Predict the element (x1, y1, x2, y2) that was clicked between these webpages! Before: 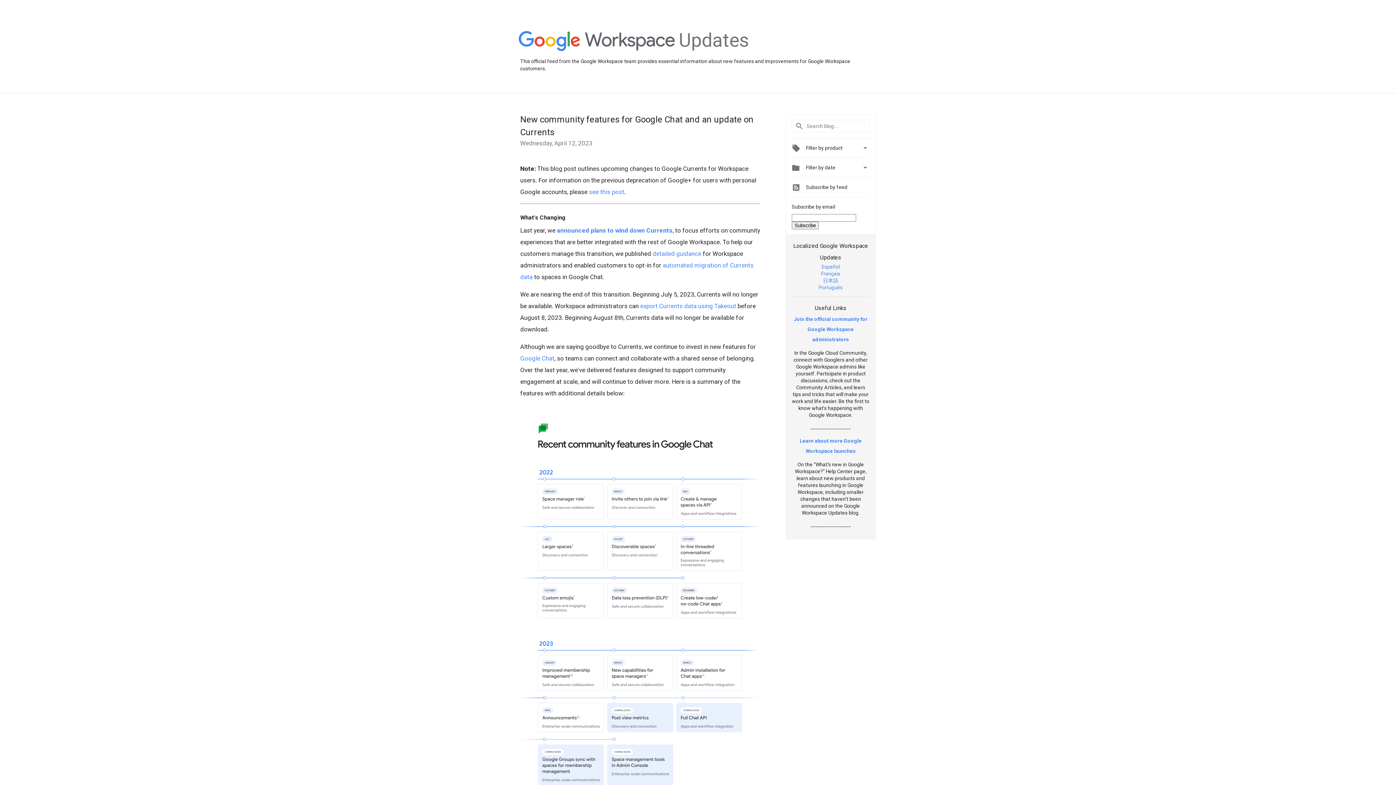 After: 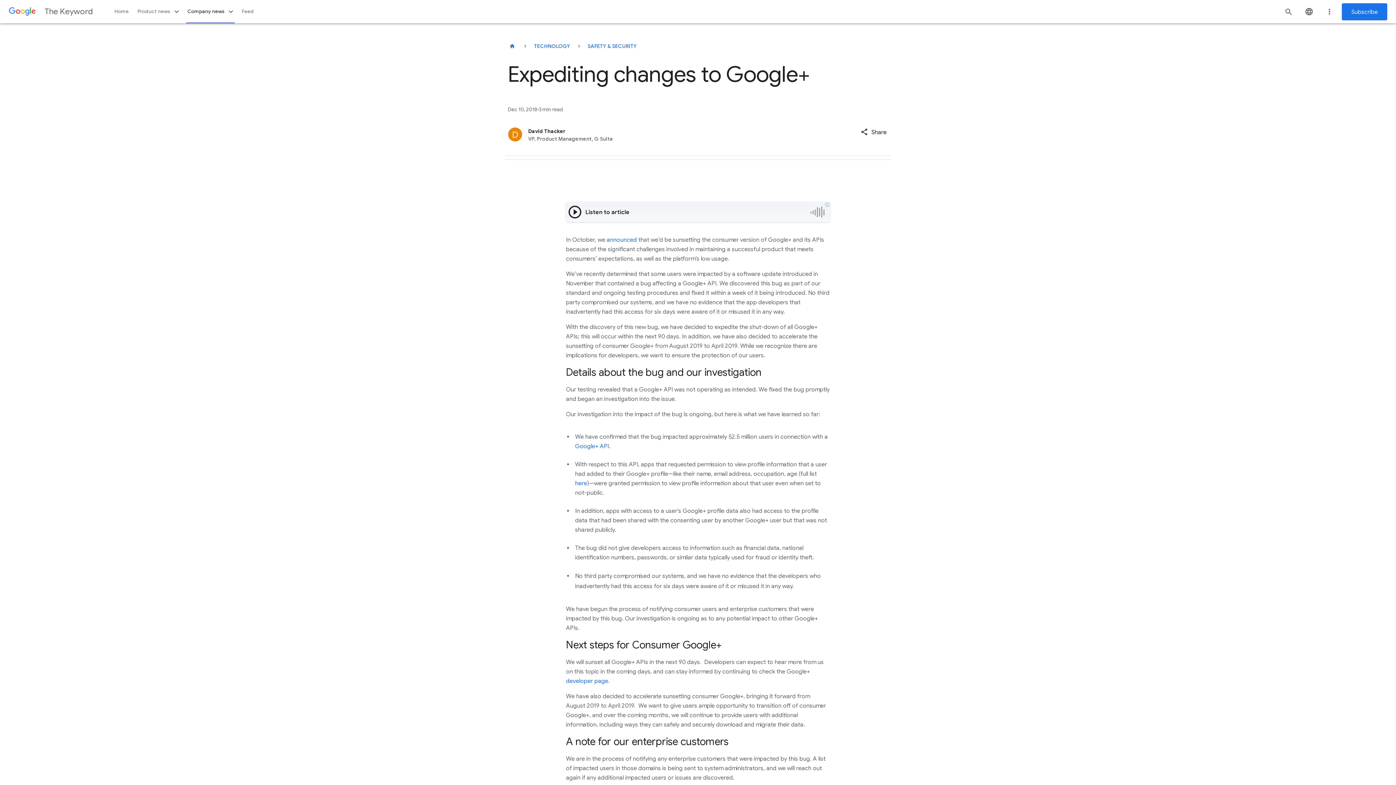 Action: bbox: (589, 188, 624, 195) label: see this post